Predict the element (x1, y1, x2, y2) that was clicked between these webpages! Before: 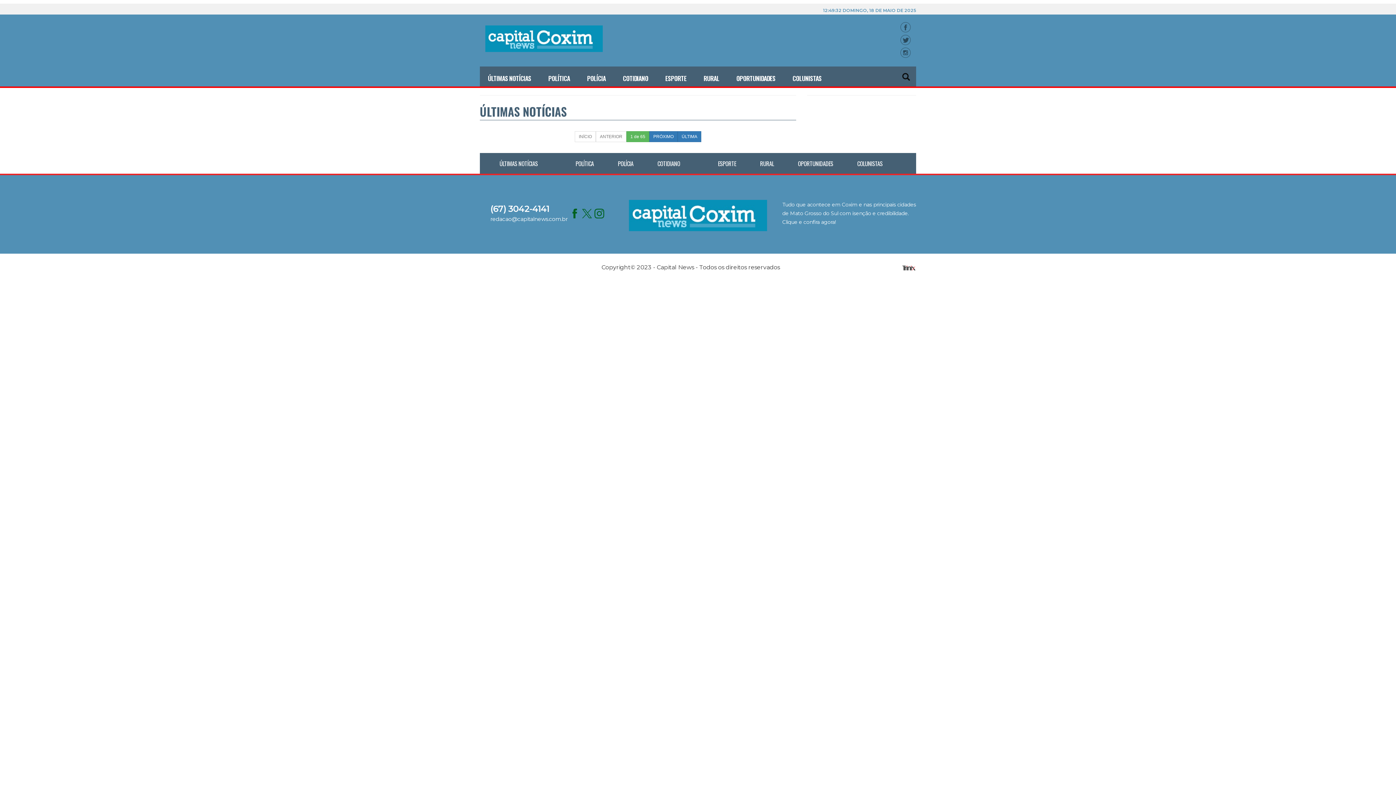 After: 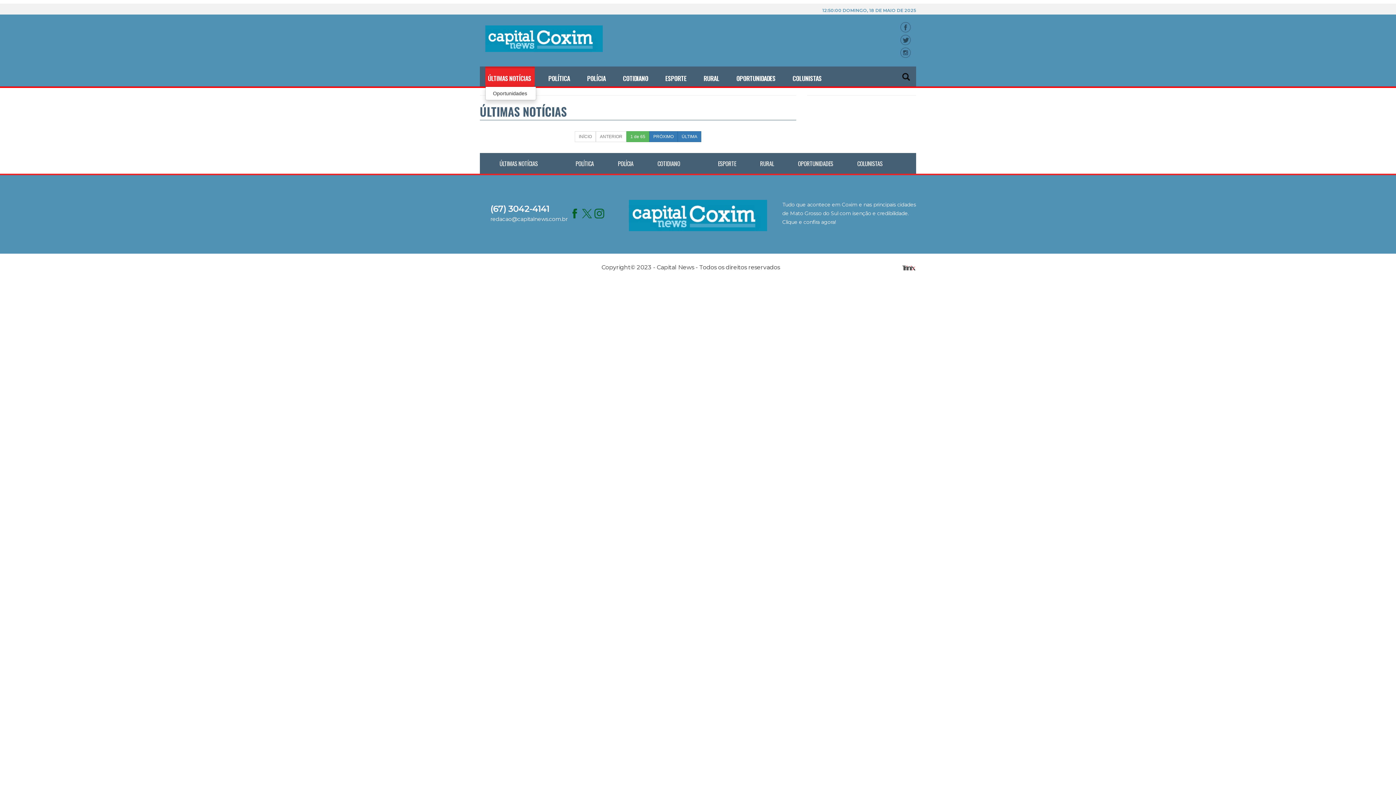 Action: label: ÚLTIMAS NOTÍCIAS bbox: (485, 66, 544, 84)